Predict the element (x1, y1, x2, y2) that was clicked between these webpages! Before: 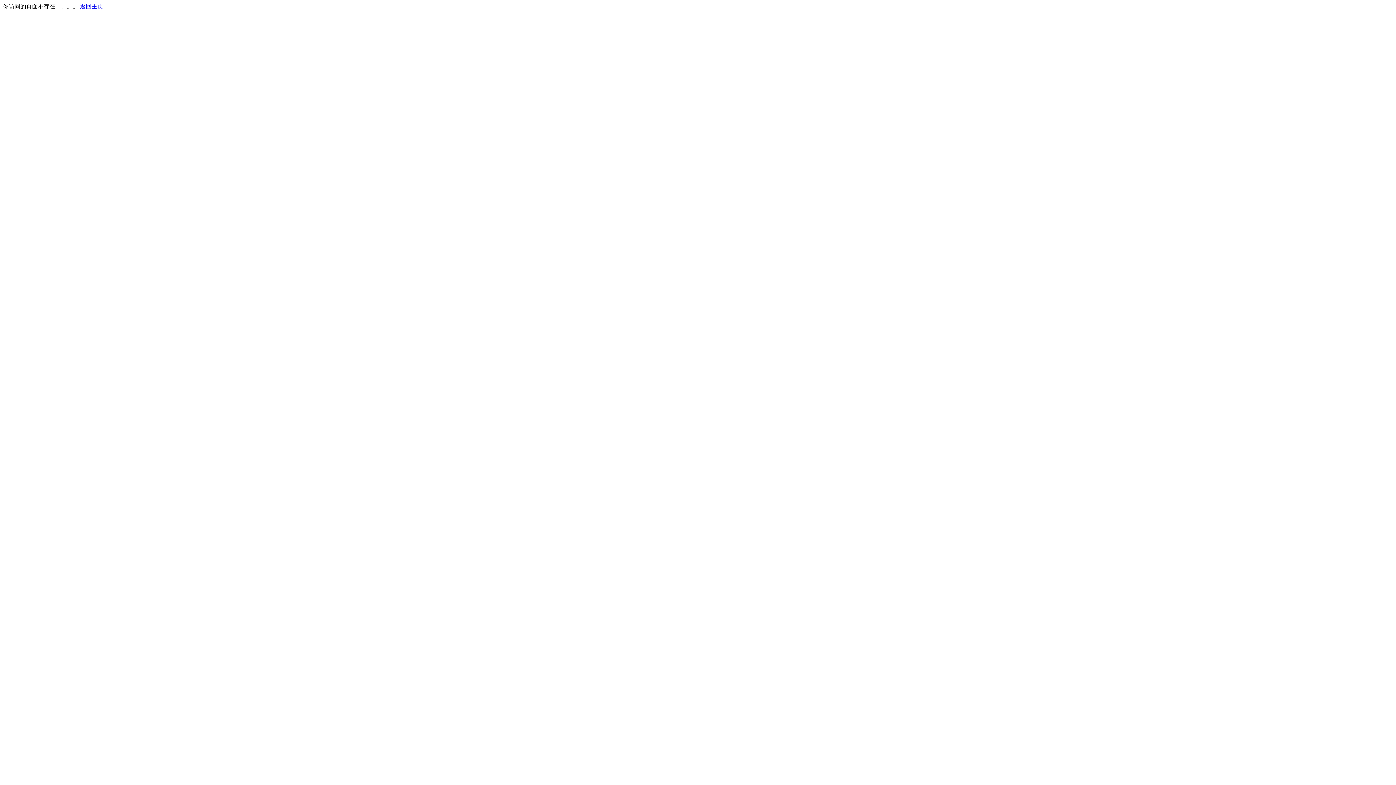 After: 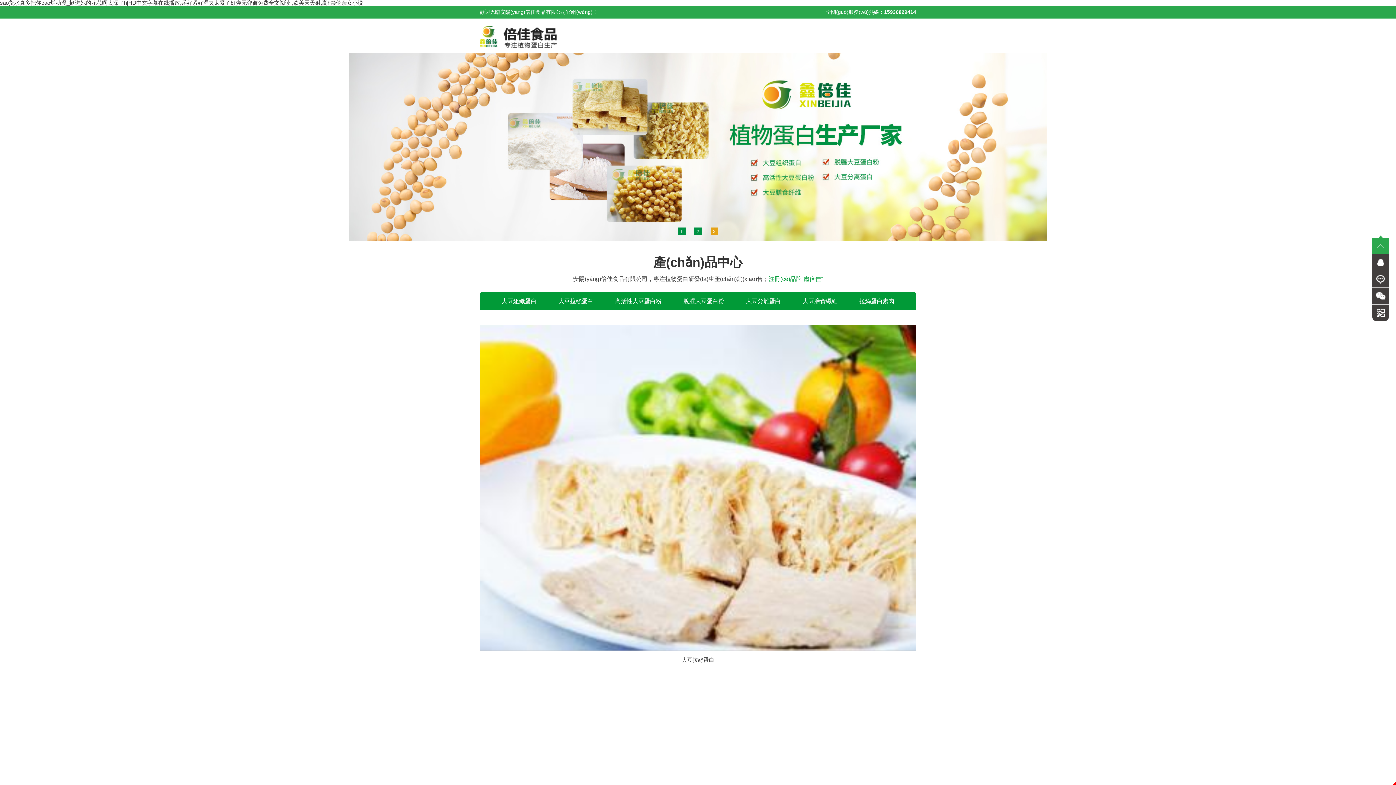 Action: label: 返回主页 bbox: (80, 3, 103, 9)